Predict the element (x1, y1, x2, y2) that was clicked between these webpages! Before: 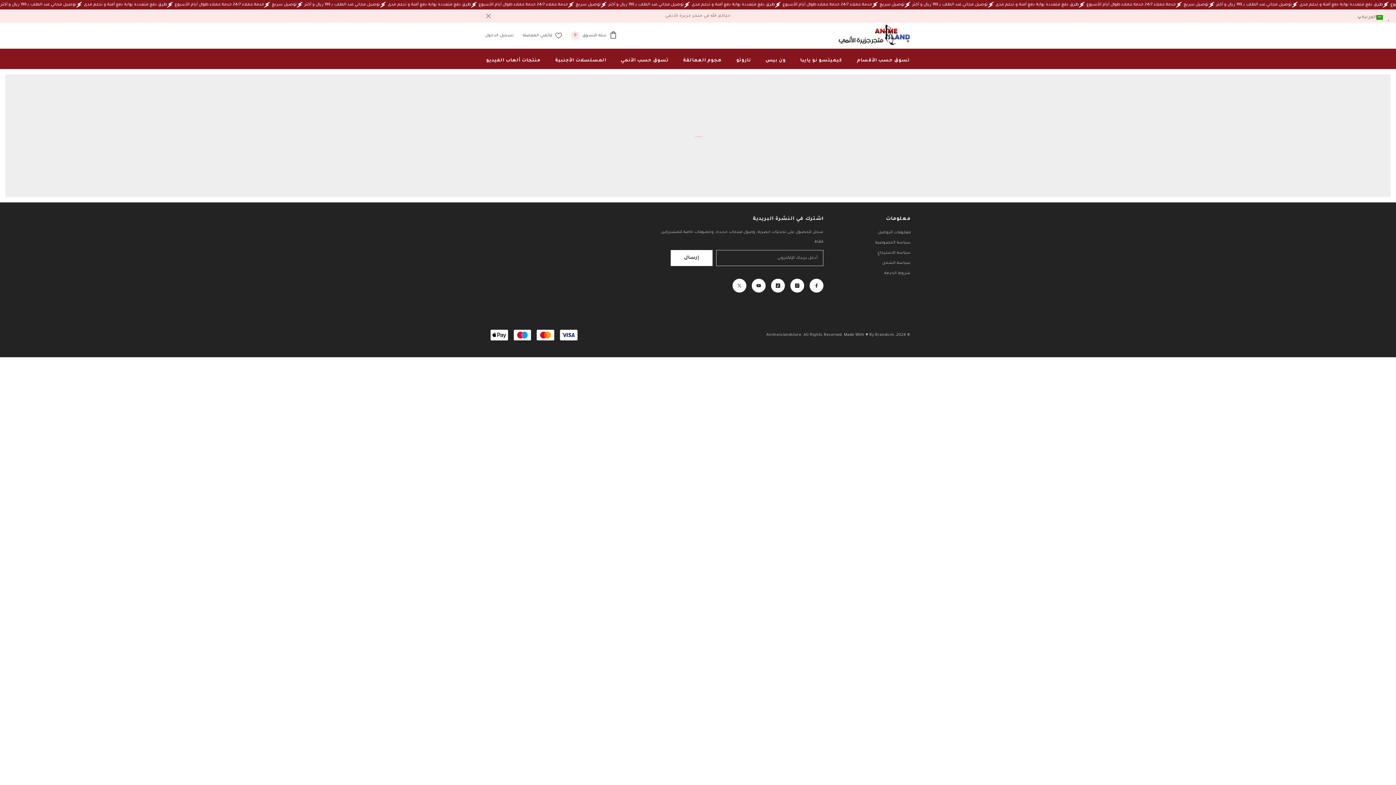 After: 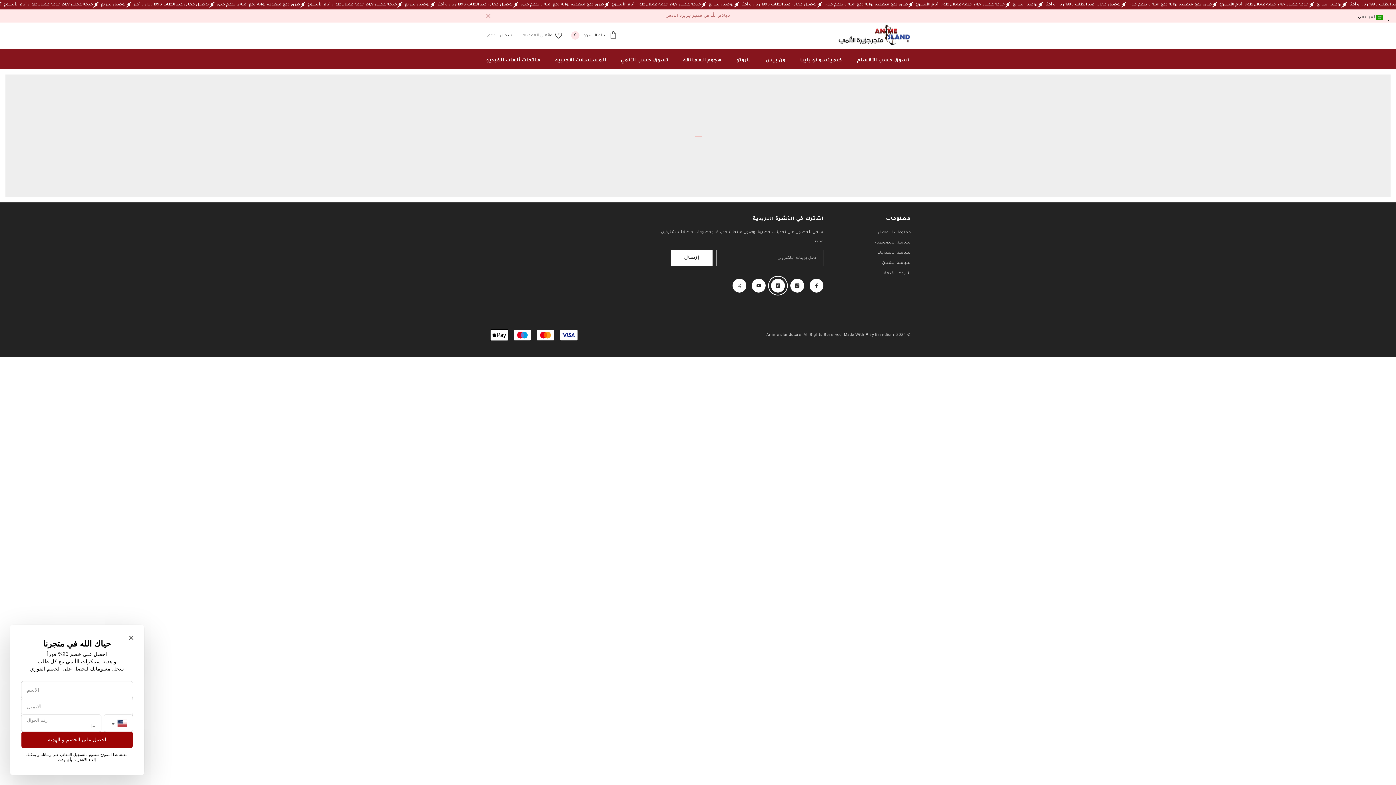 Action: bbox: (771, 278, 785, 292)